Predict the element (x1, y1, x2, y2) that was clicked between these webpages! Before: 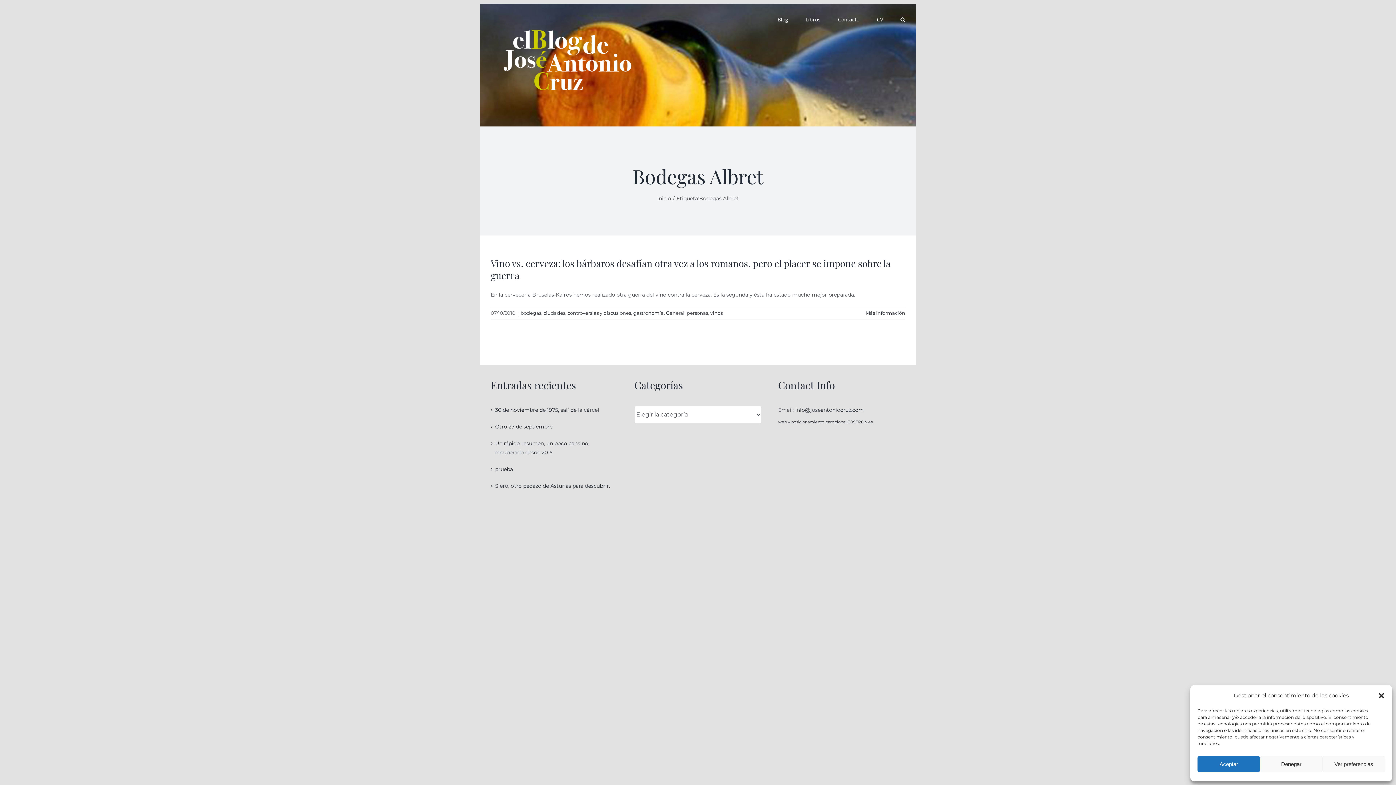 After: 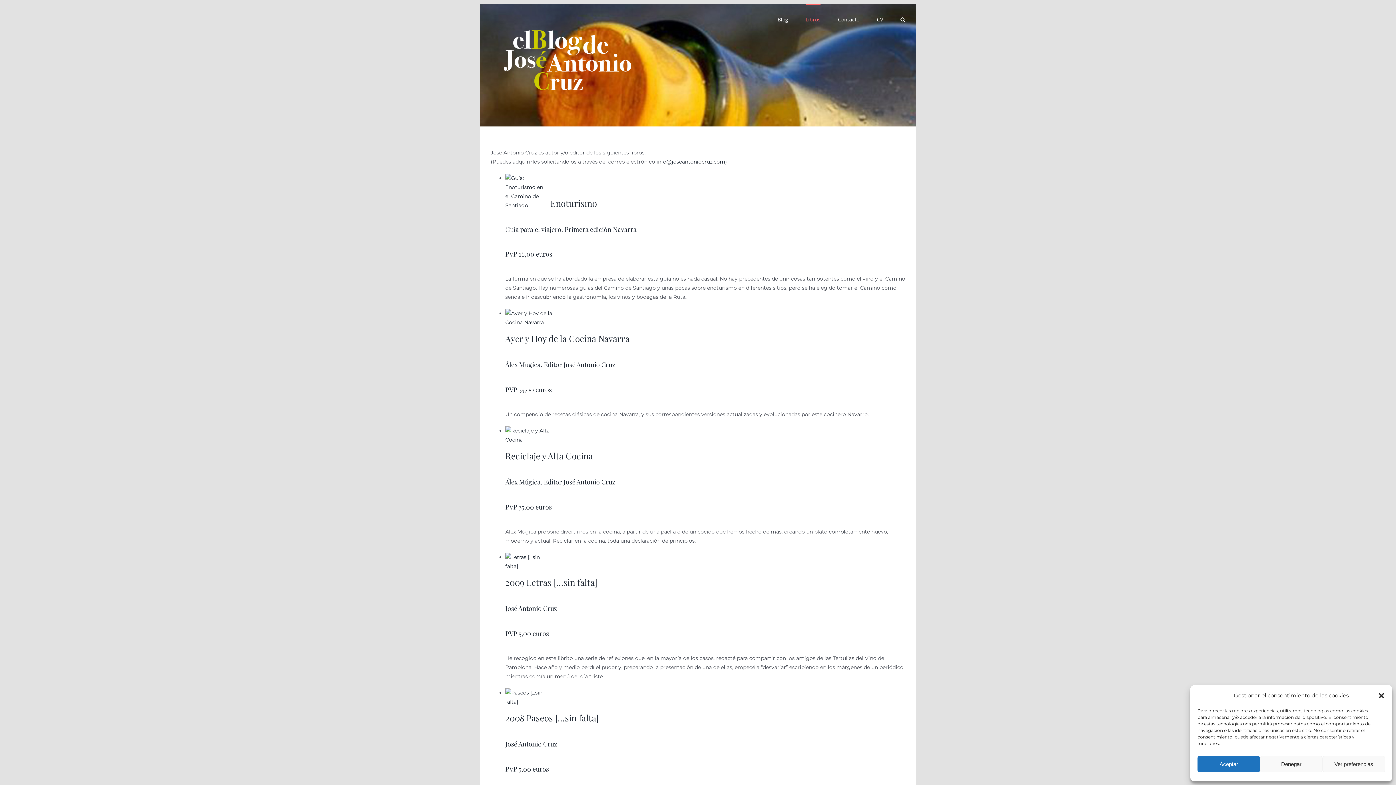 Action: bbox: (805, 3, 820, 34) label: Libros